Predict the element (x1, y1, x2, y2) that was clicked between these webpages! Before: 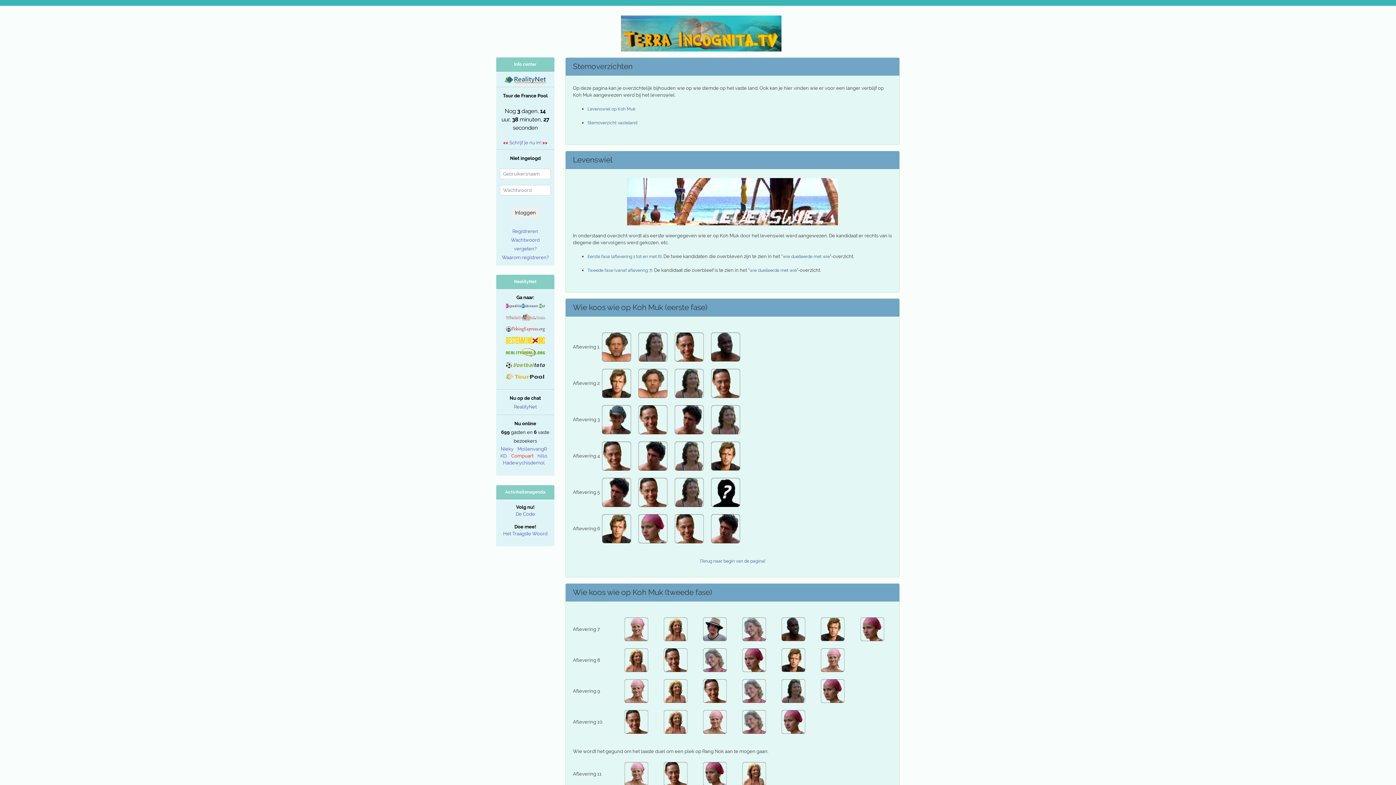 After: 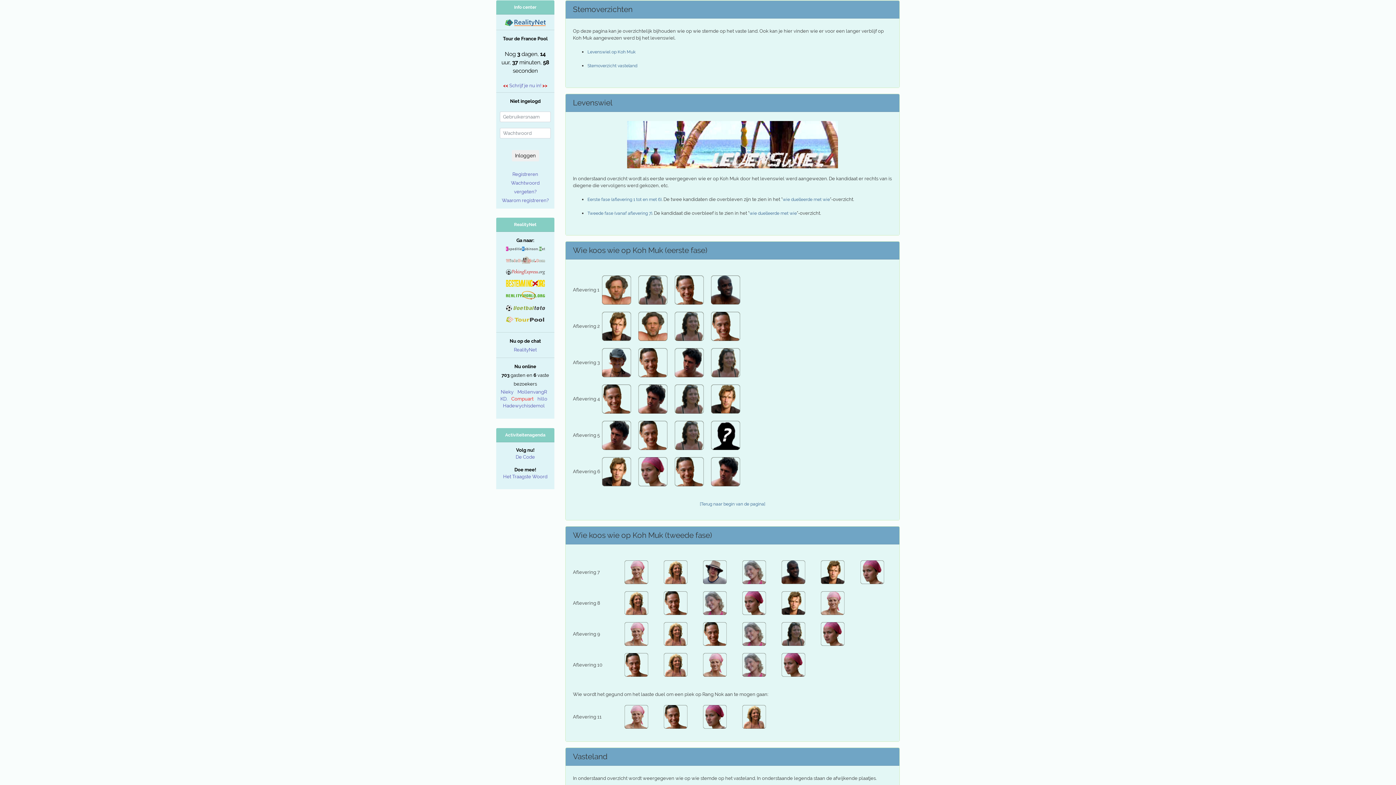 Action: bbox: (700, 558, 765, 563) label: [Terug naar begin van de pagina]